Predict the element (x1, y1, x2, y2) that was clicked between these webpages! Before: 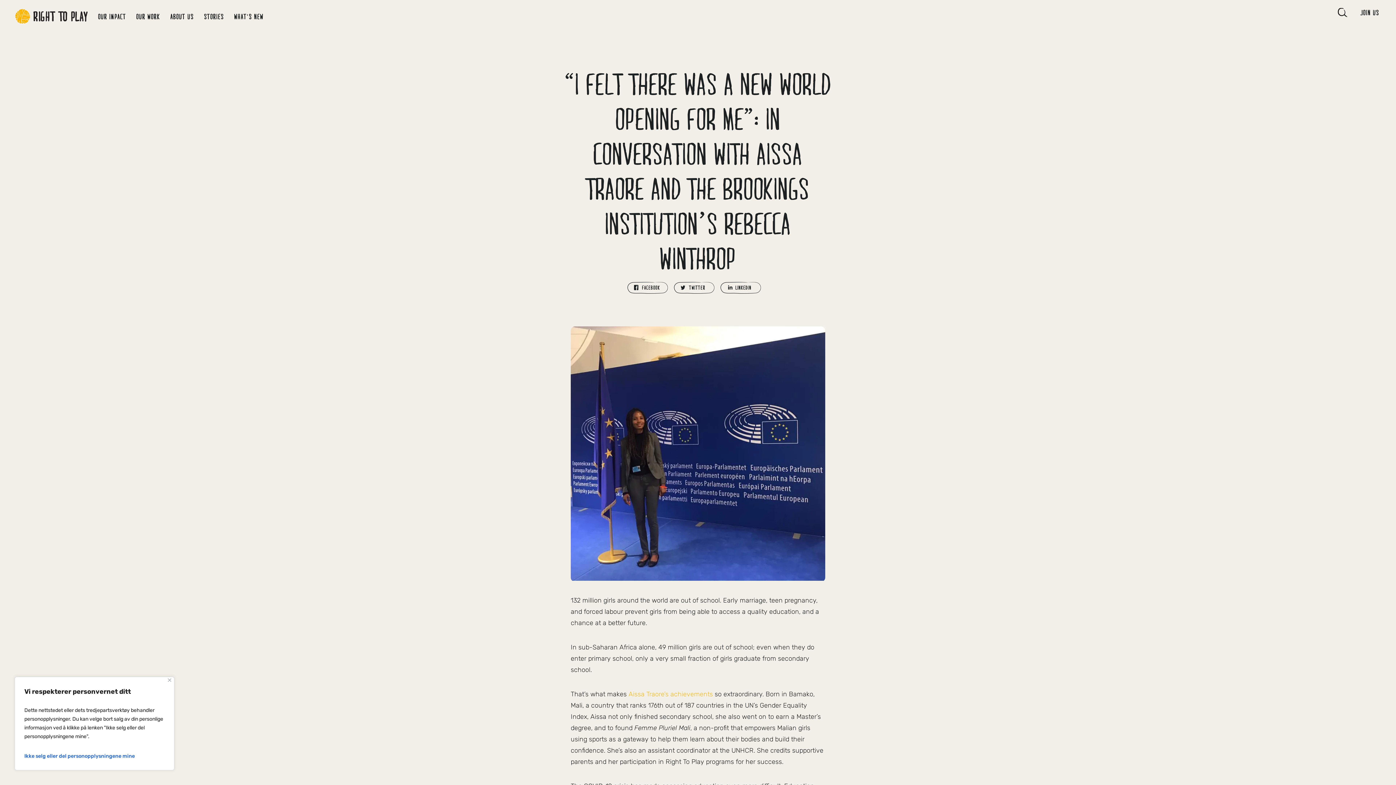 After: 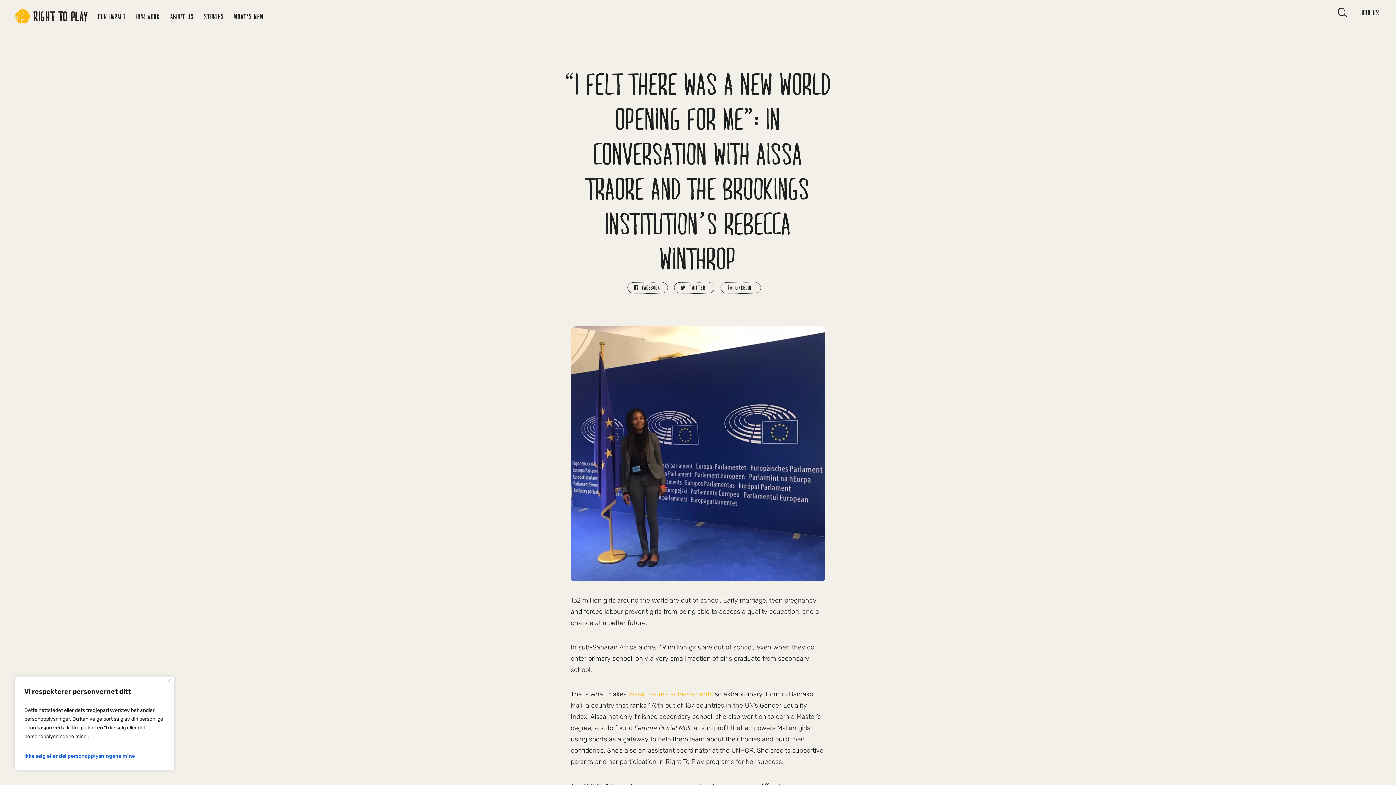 Action: bbox: (720, 282, 761, 293) label: Share on LinkedIn